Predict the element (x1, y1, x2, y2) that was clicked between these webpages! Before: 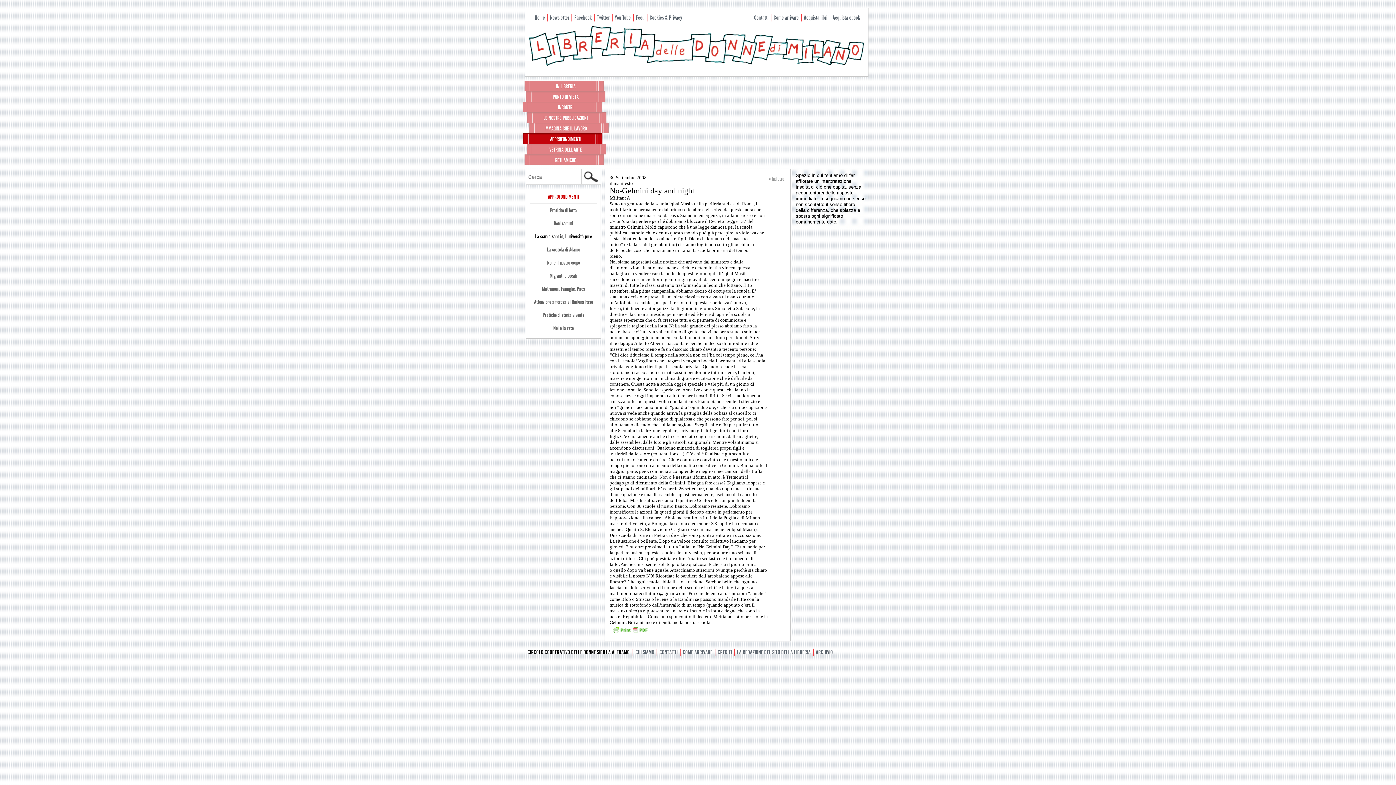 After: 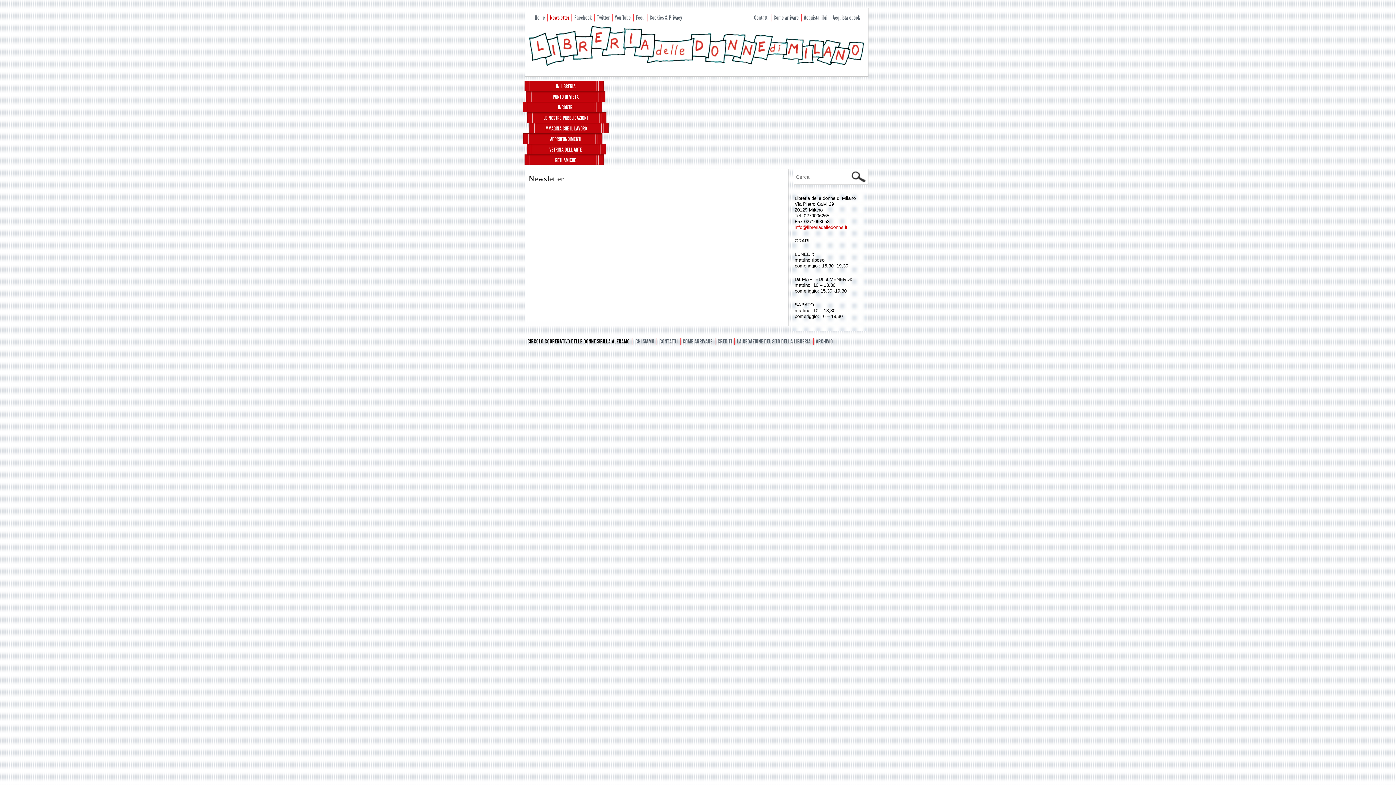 Action: bbox: (547, 13, 570, 22) label: Newsletter